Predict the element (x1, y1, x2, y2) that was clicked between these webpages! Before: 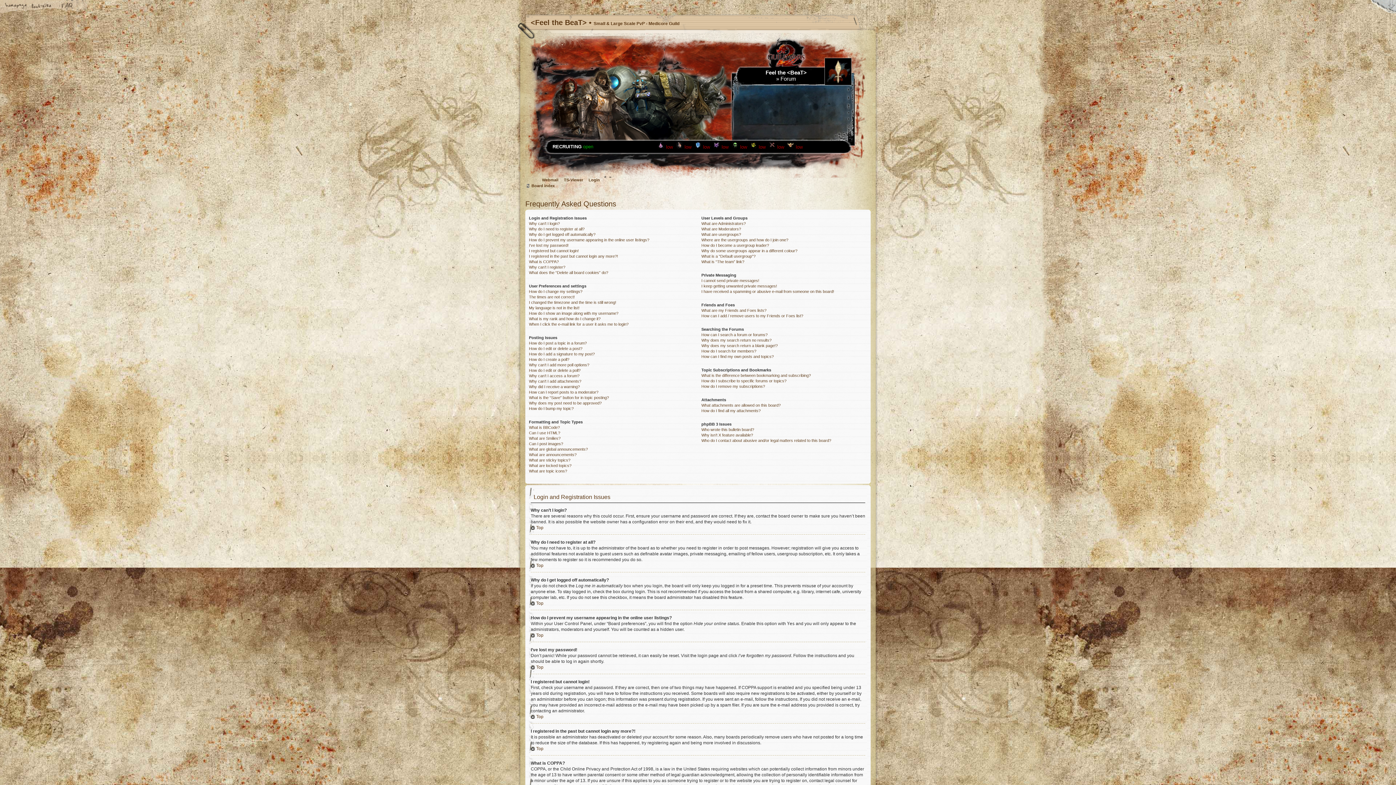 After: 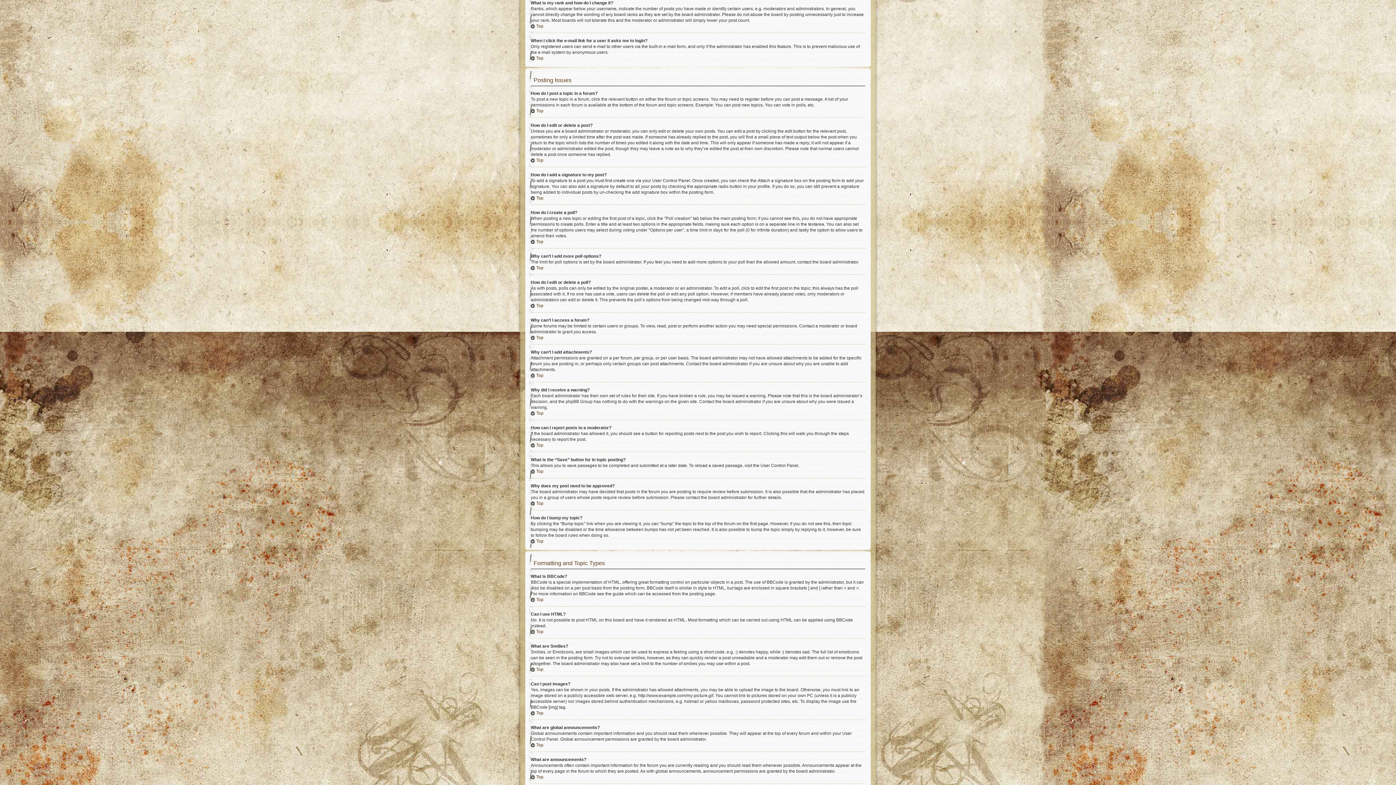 Action: bbox: (529, 316, 600, 321) label: What is my rank and how do I change it?